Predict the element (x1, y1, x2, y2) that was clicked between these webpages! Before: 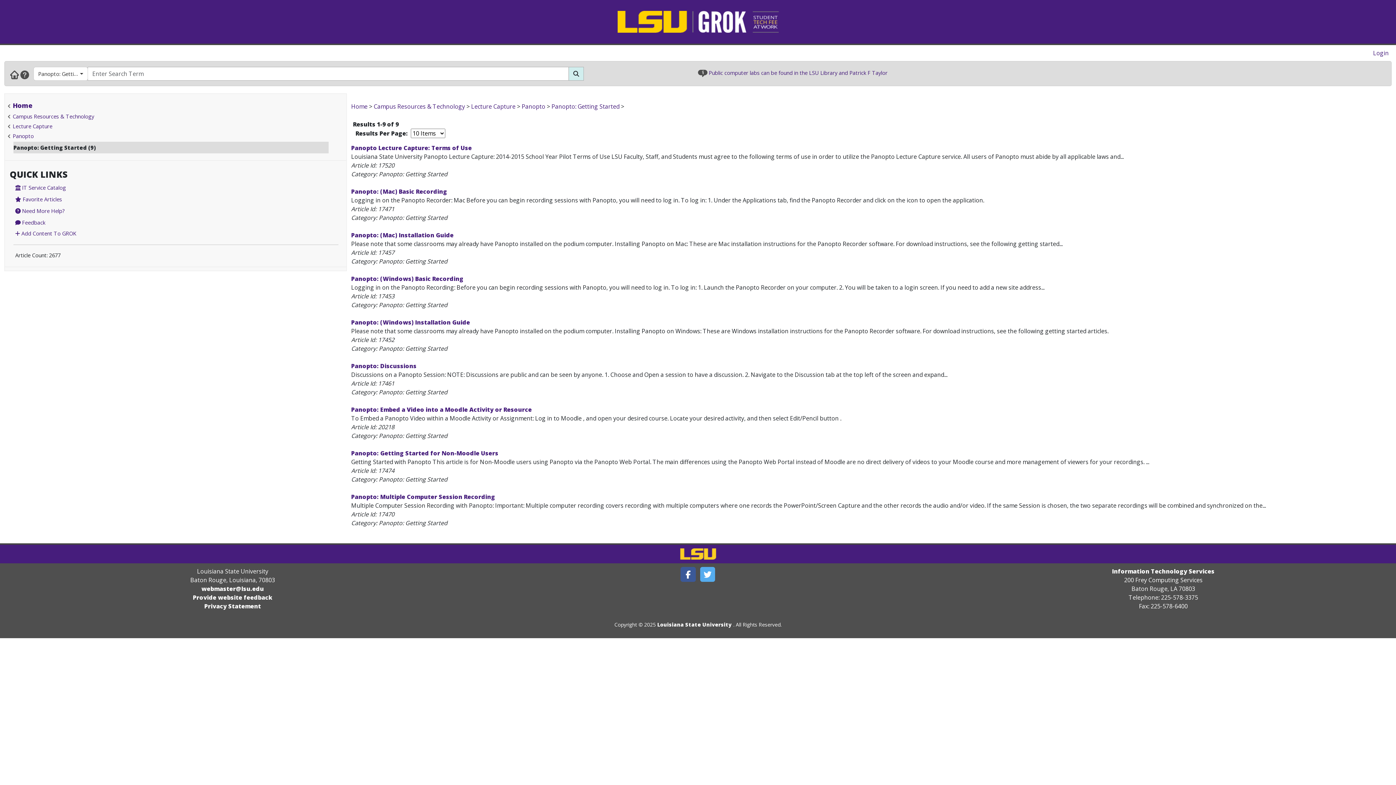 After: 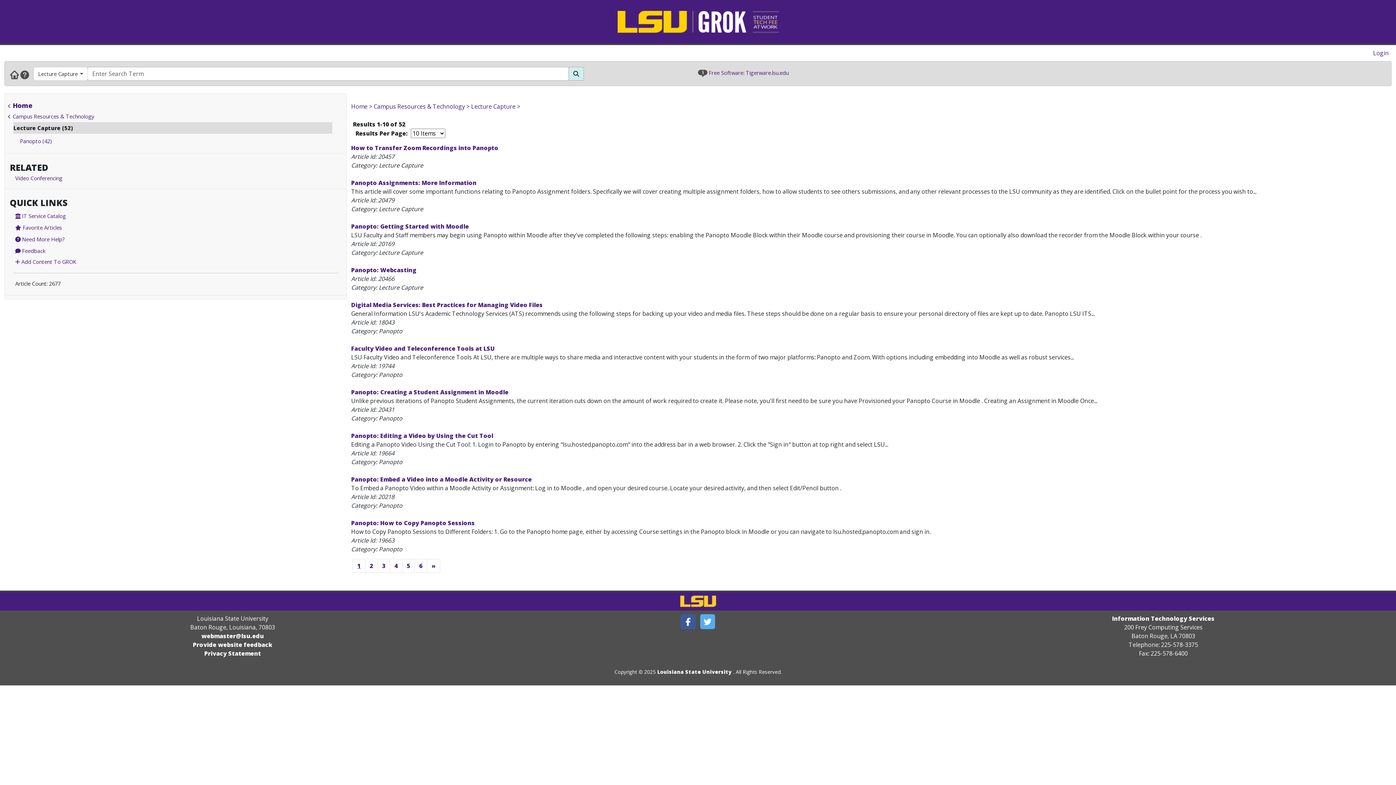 Action: bbox: (12, 122, 52, 129) label: Lecture Capture